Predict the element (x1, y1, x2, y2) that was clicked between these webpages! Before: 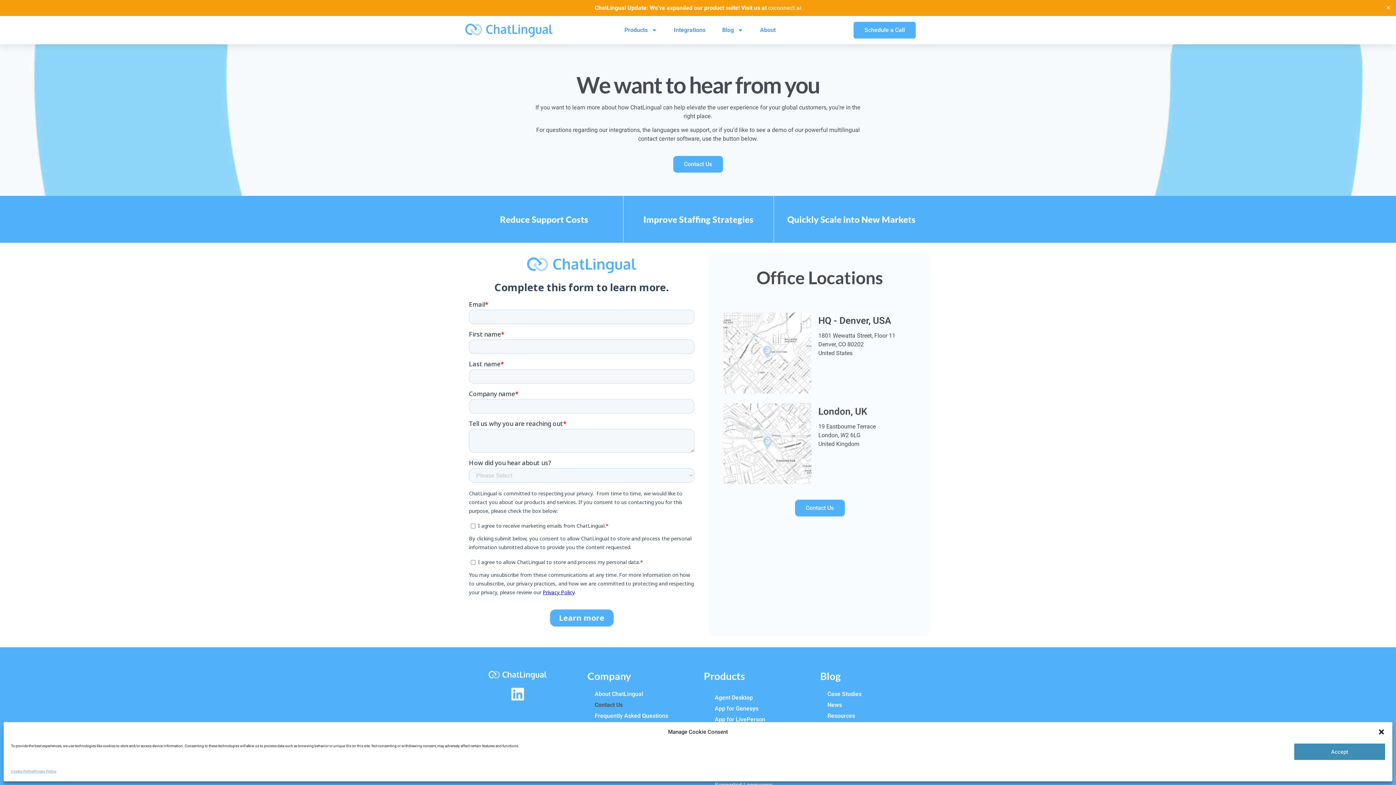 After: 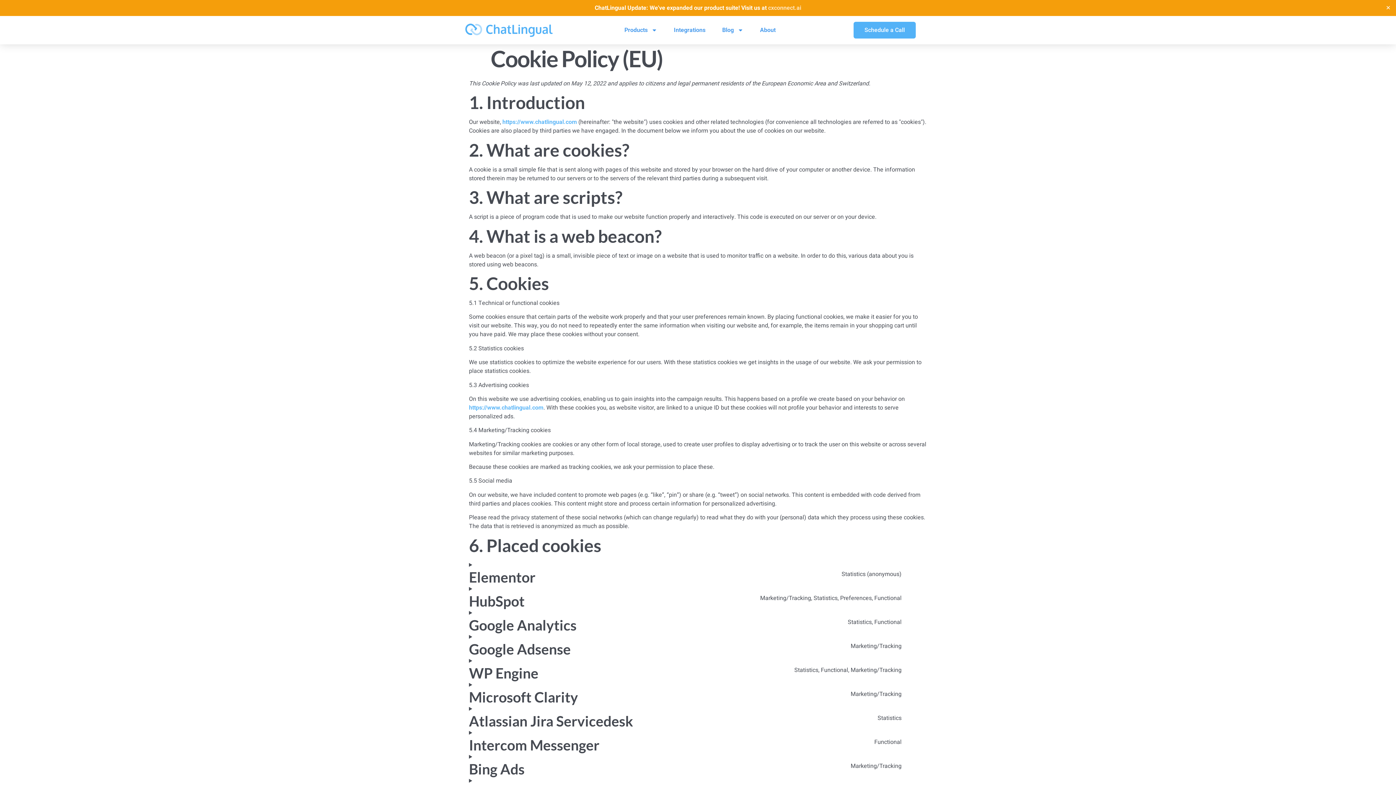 Action: label: Cookie Policy bbox: (10, 767, 33, 776)